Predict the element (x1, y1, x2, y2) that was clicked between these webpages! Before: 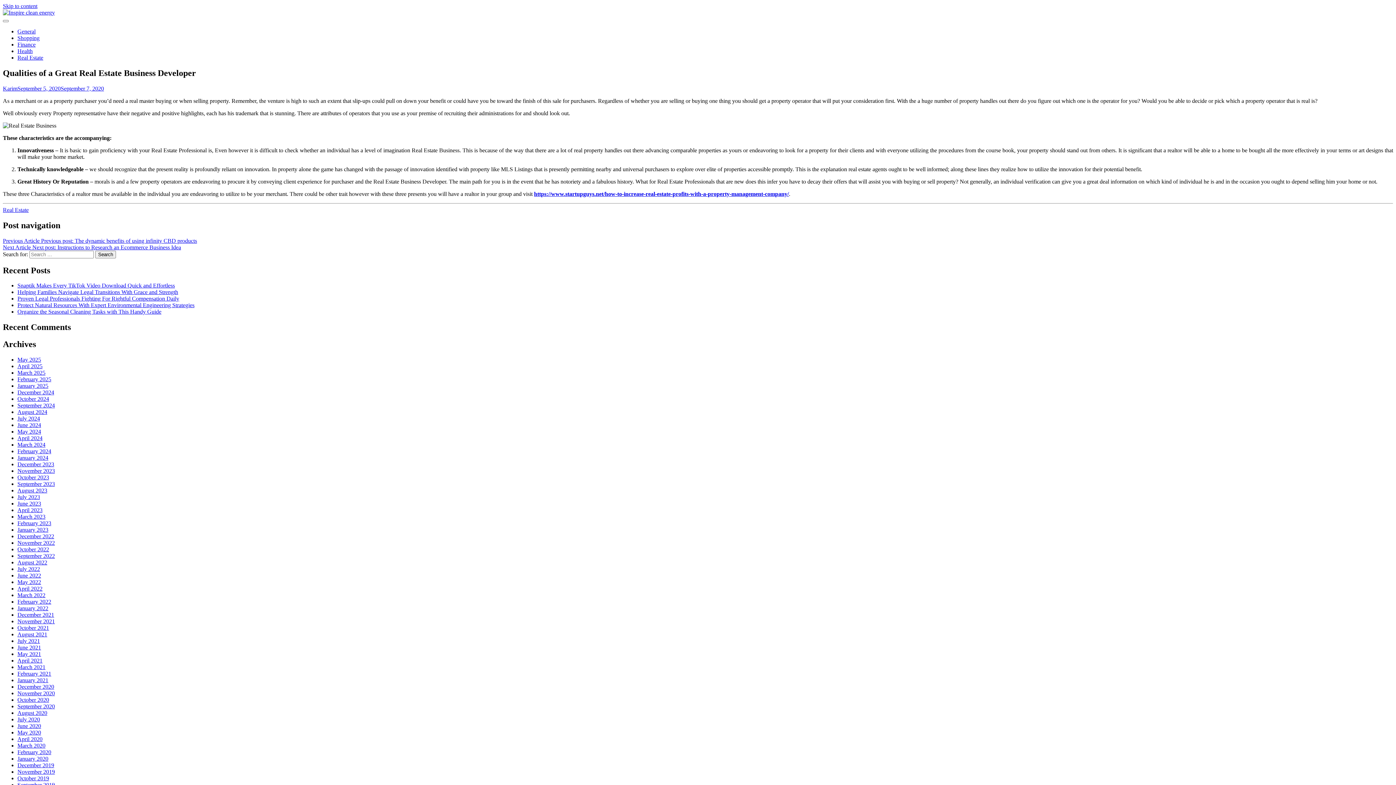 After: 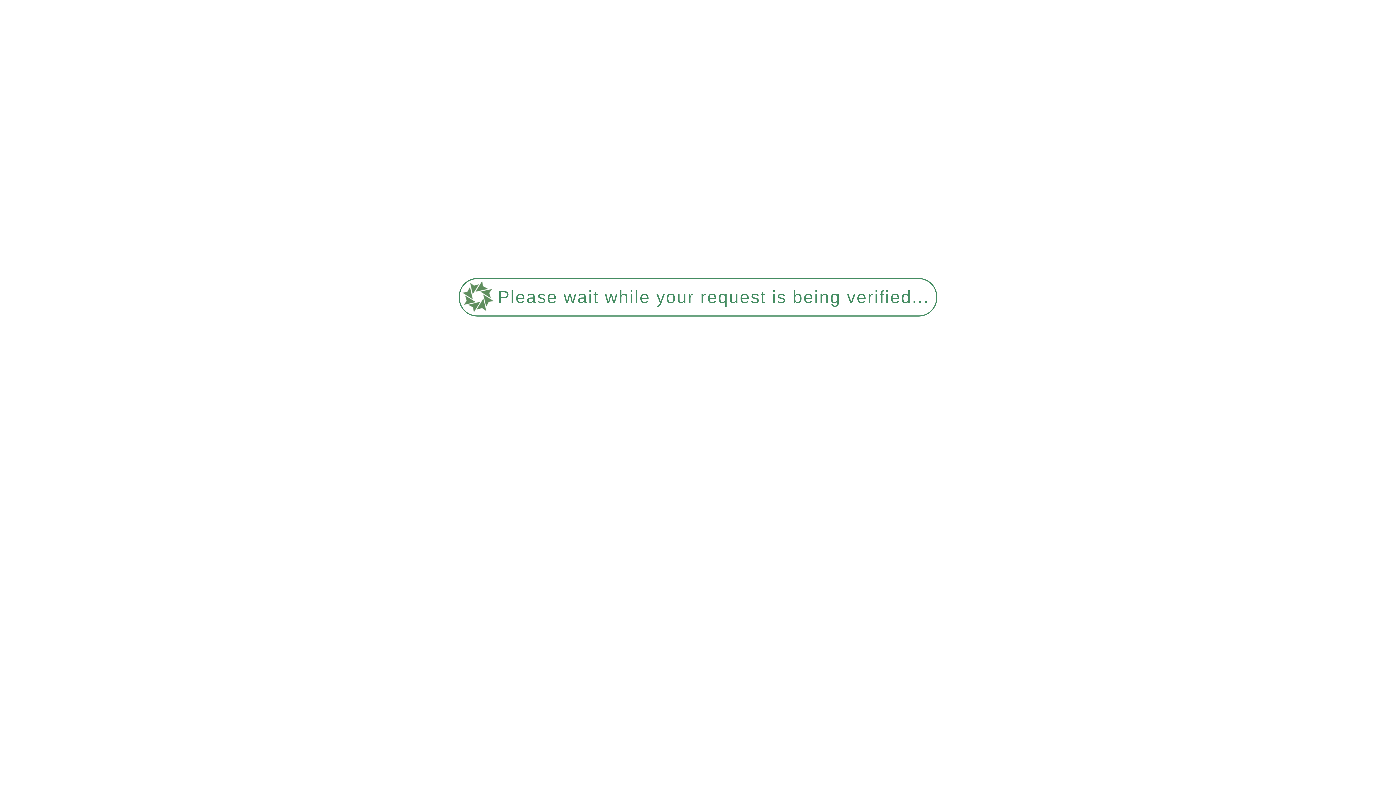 Action: bbox: (17, 302, 194, 308) label: Protect Natural Resources With Expert Environmental Engineering Strategies